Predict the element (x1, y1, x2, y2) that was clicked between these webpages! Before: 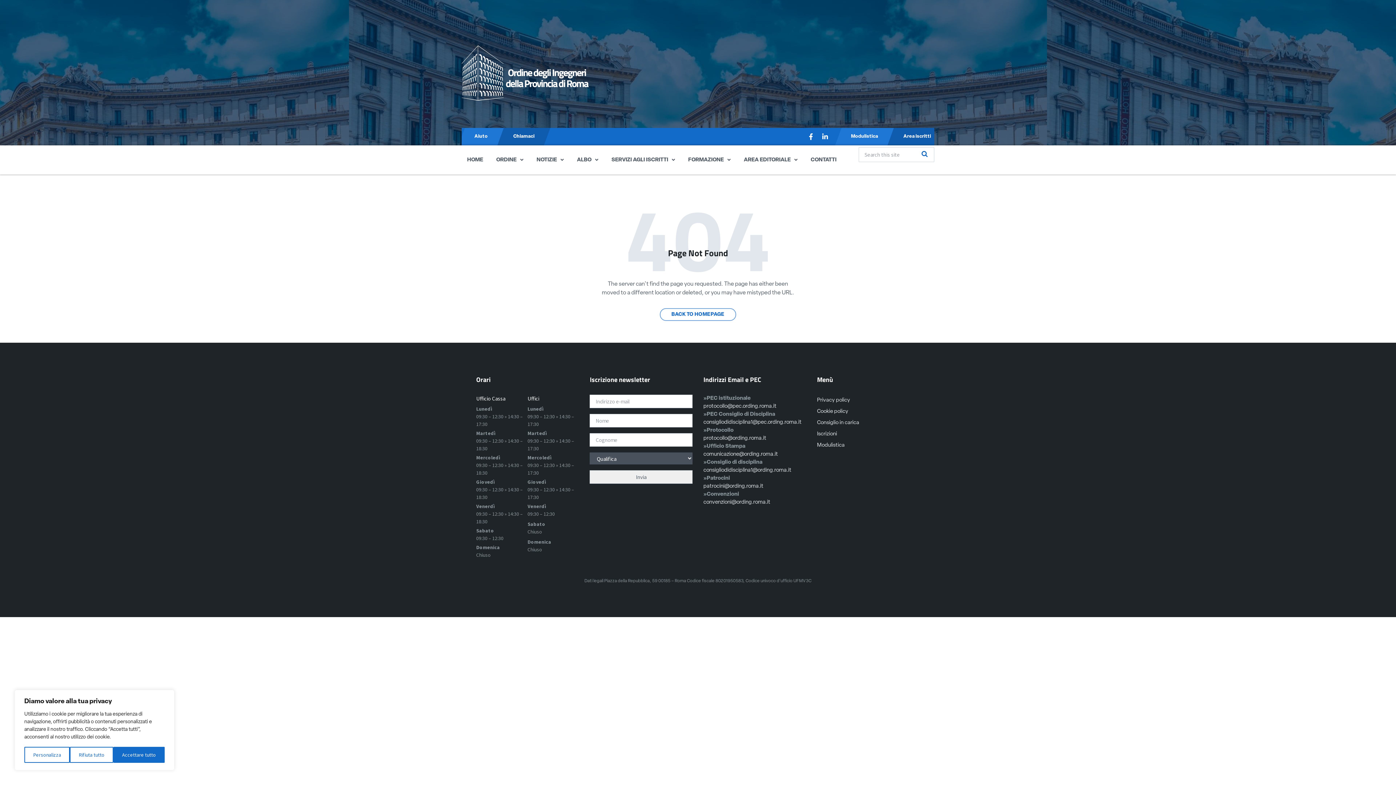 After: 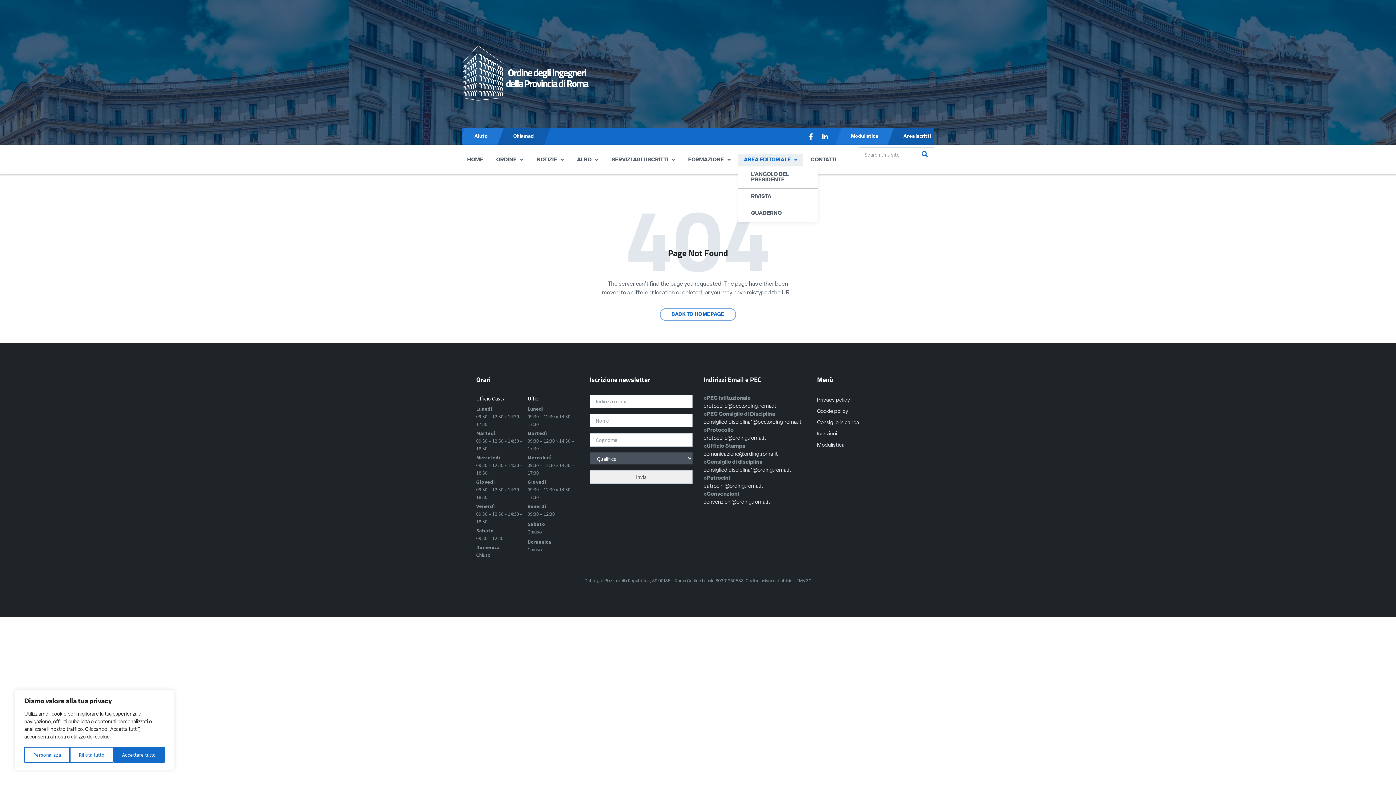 Action: label: AREA EDITORIALE bbox: (738, 153, 803, 166)